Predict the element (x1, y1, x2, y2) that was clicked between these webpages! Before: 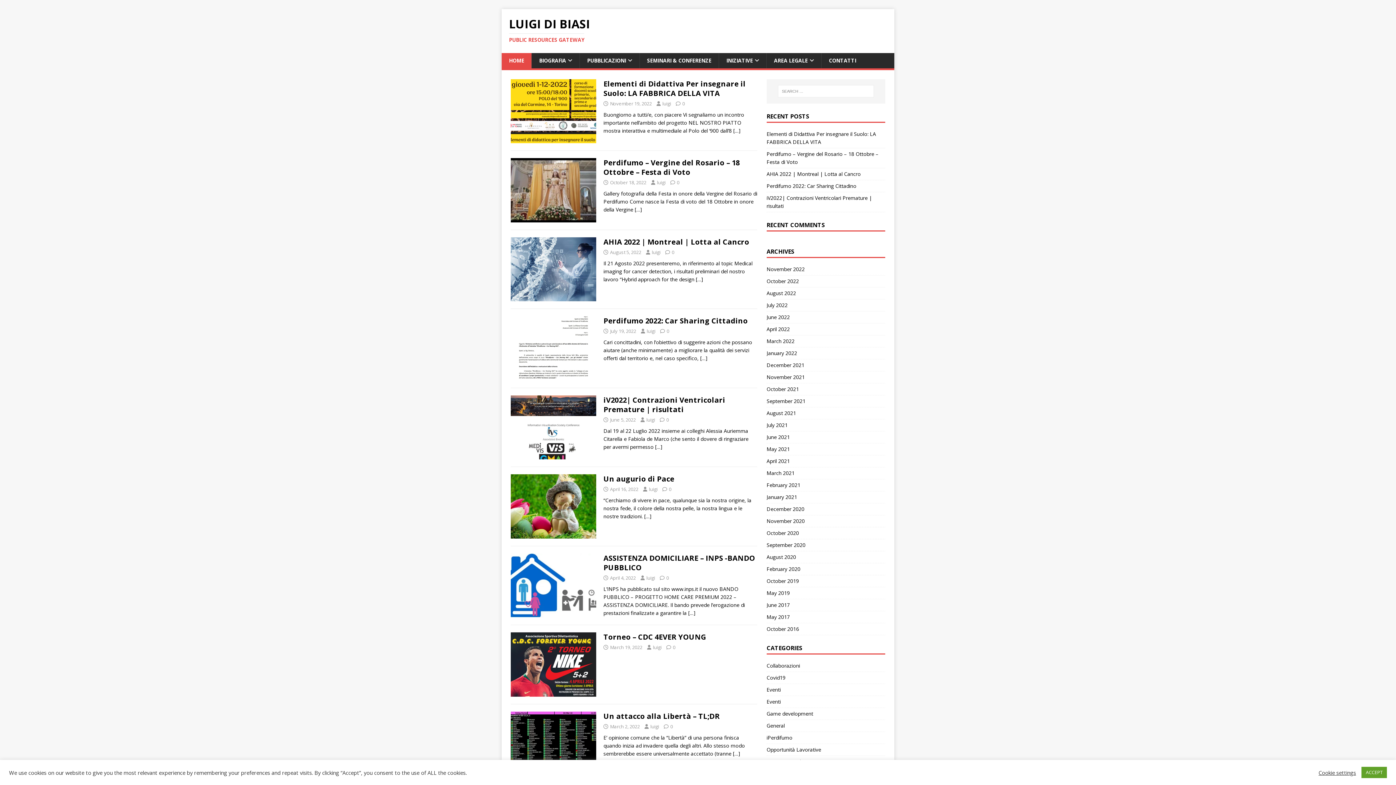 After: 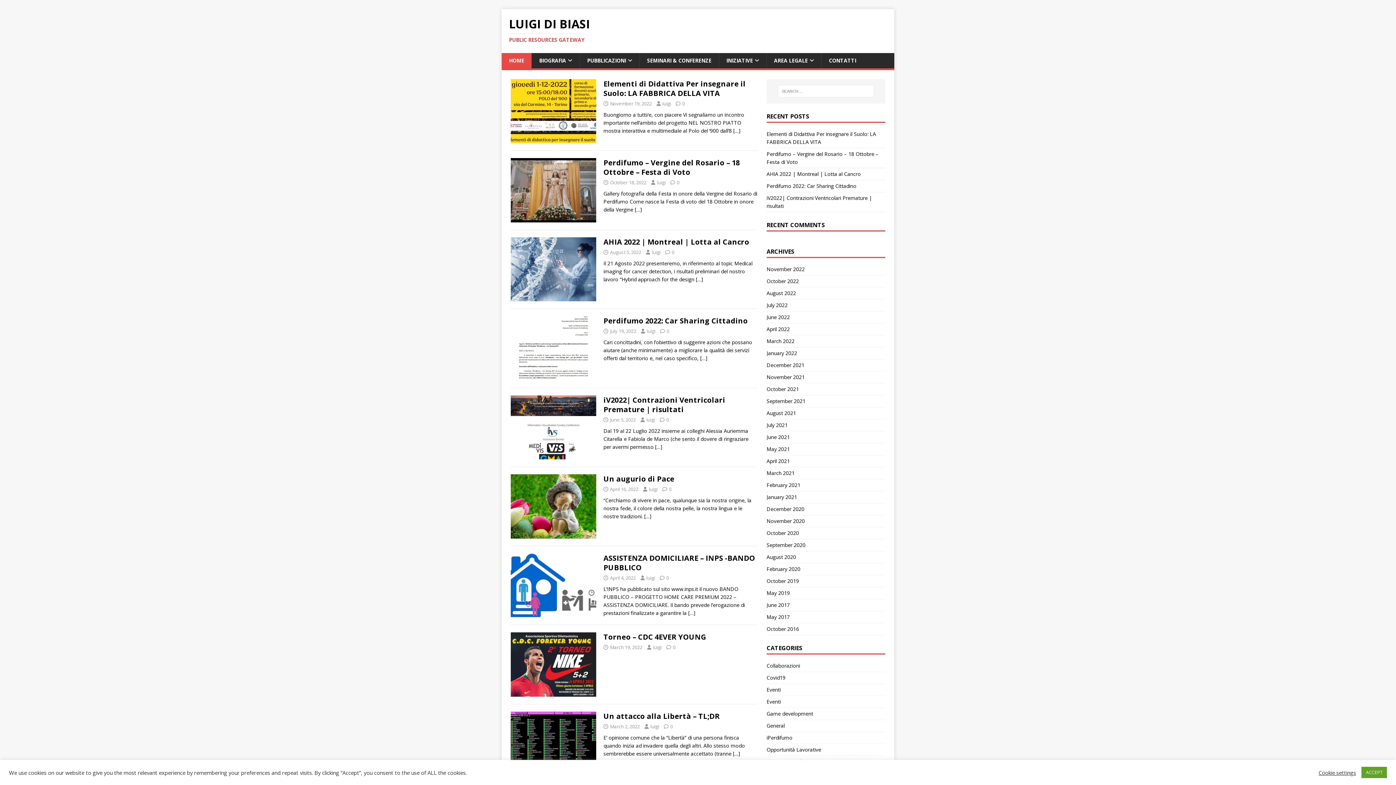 Action: label: HOME bbox: (501, 53, 531, 68)